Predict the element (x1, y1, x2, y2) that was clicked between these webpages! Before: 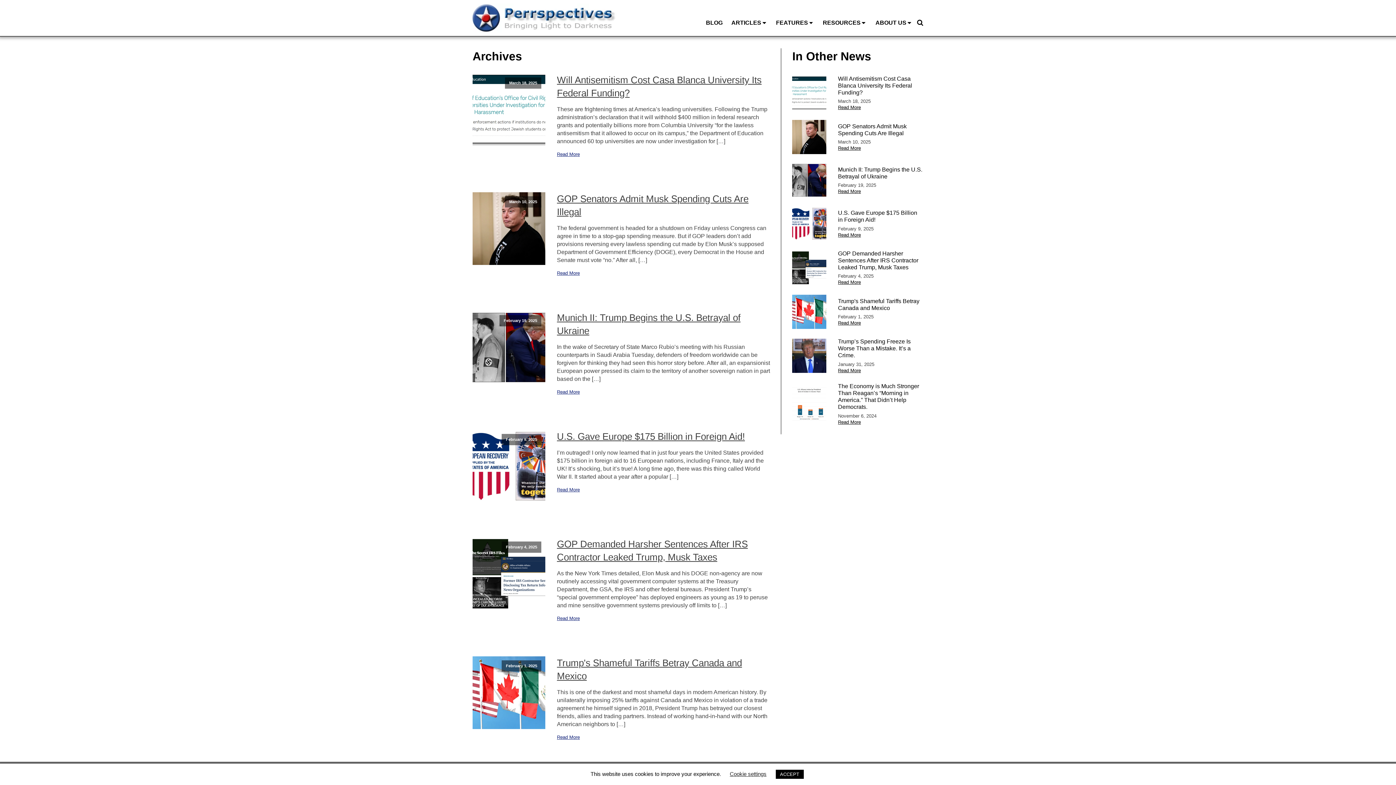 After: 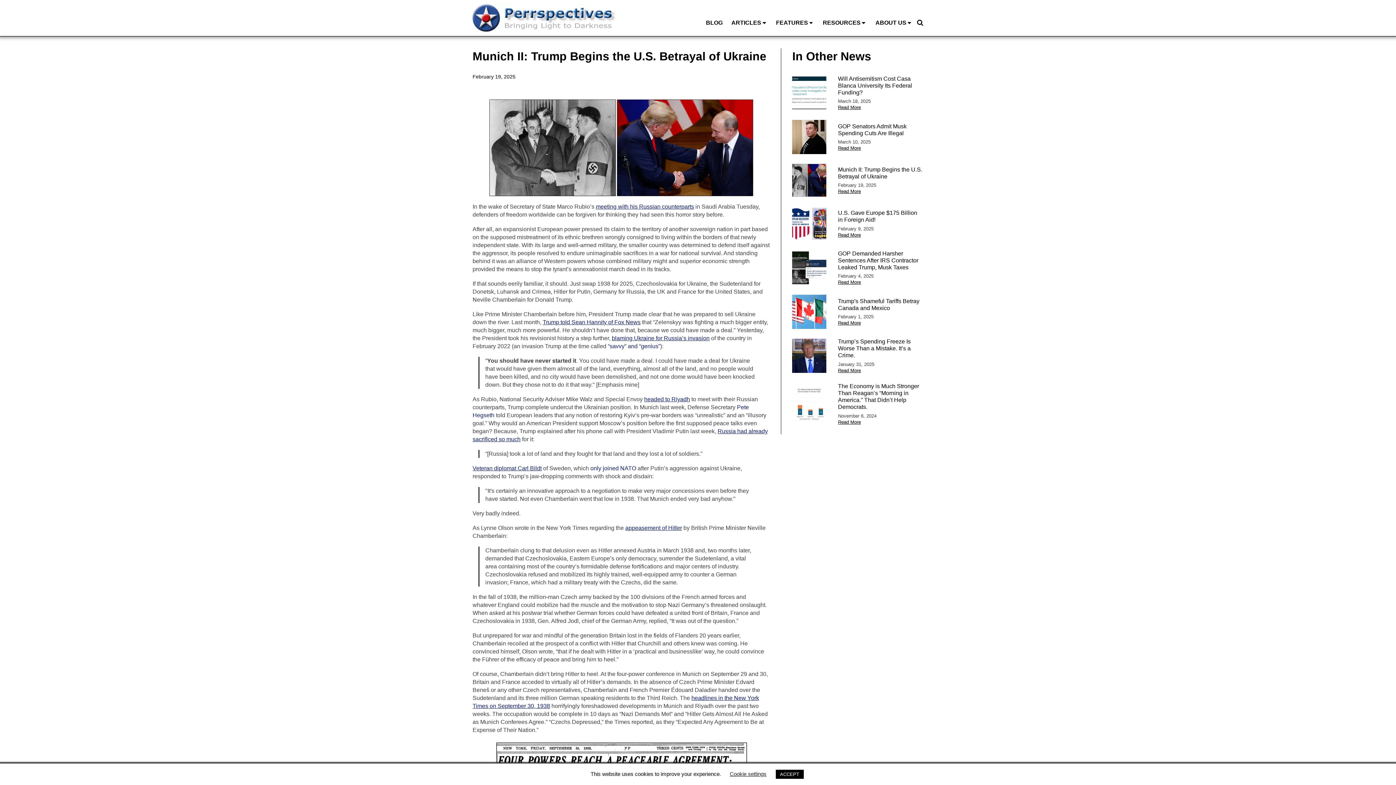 Action: label: February 19, 2025 bbox: (472, 311, 545, 395)